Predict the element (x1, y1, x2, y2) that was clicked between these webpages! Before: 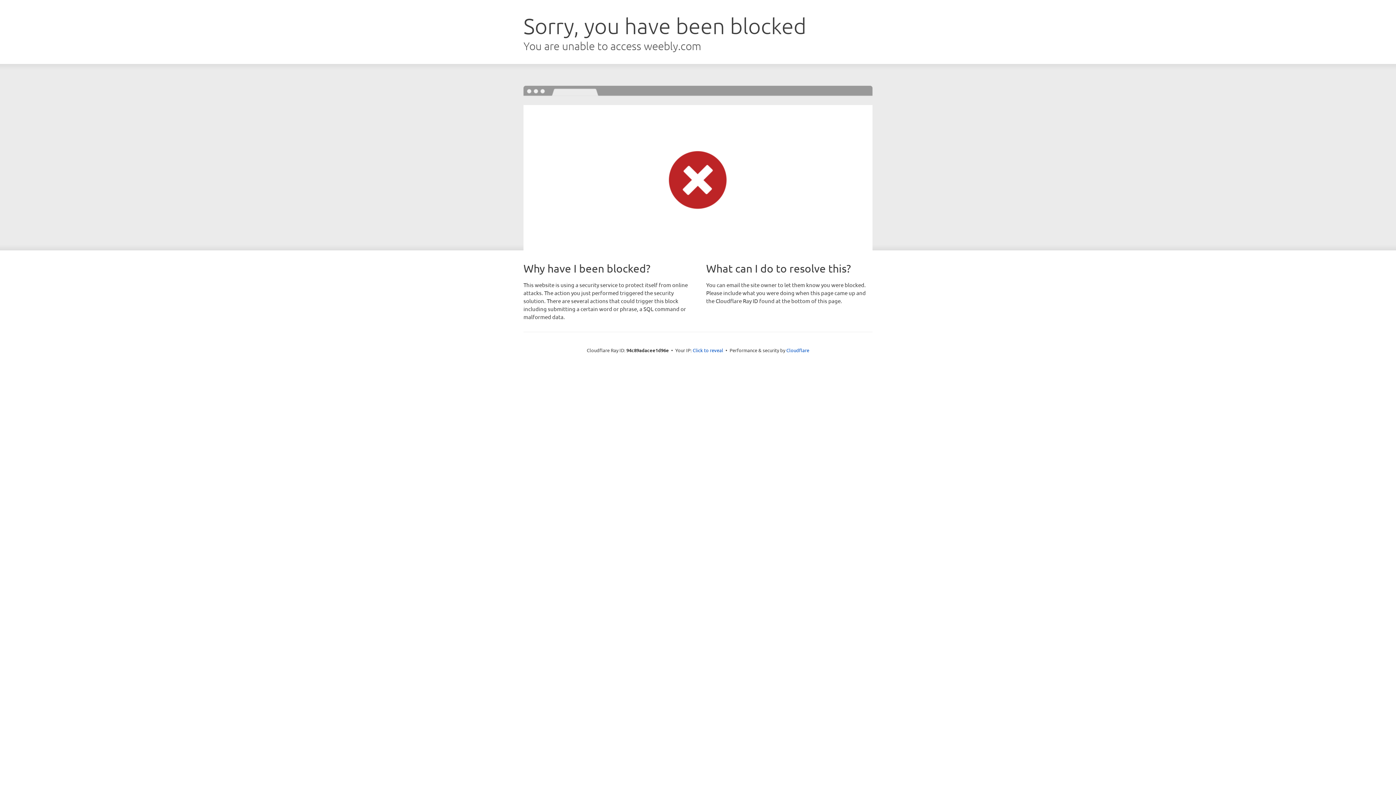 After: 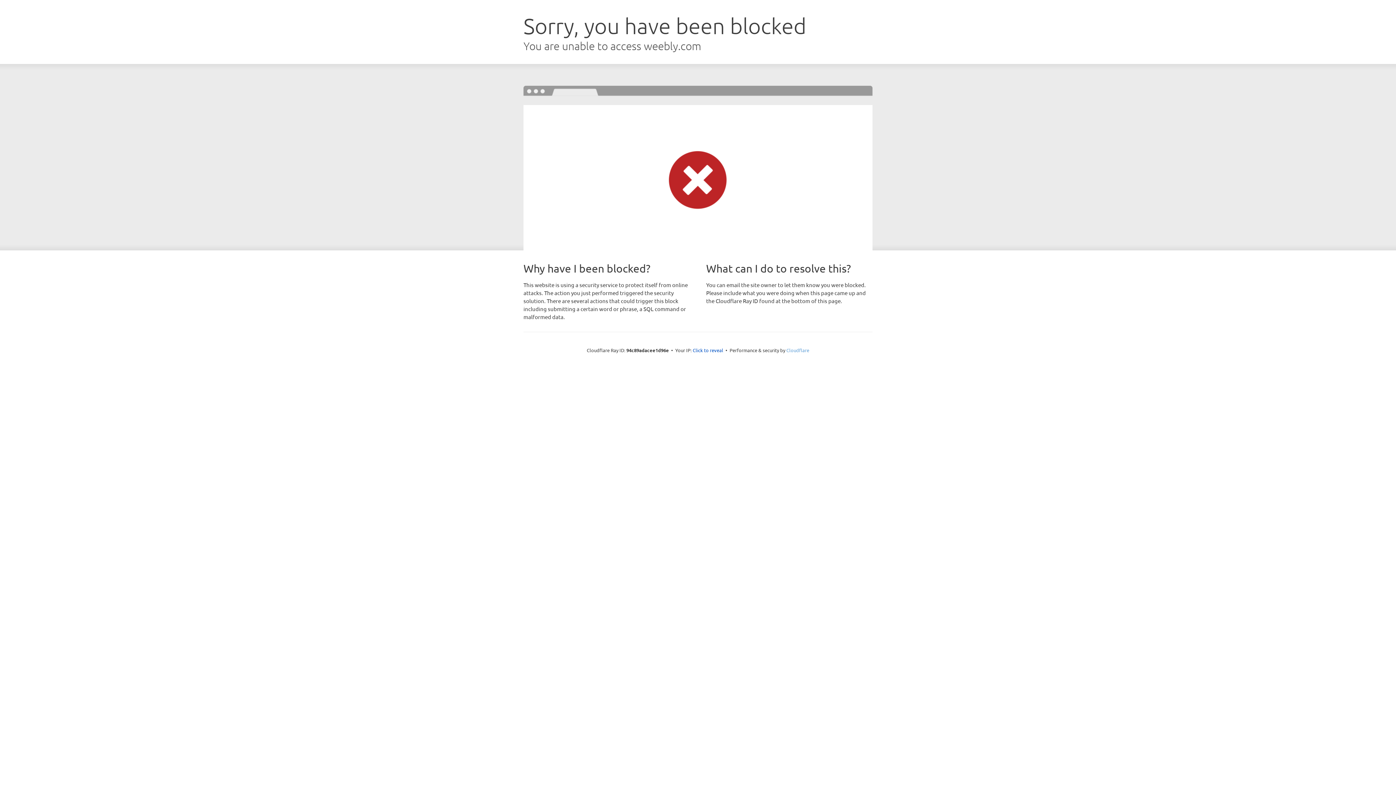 Action: bbox: (786, 347, 809, 353) label: Cloudflare